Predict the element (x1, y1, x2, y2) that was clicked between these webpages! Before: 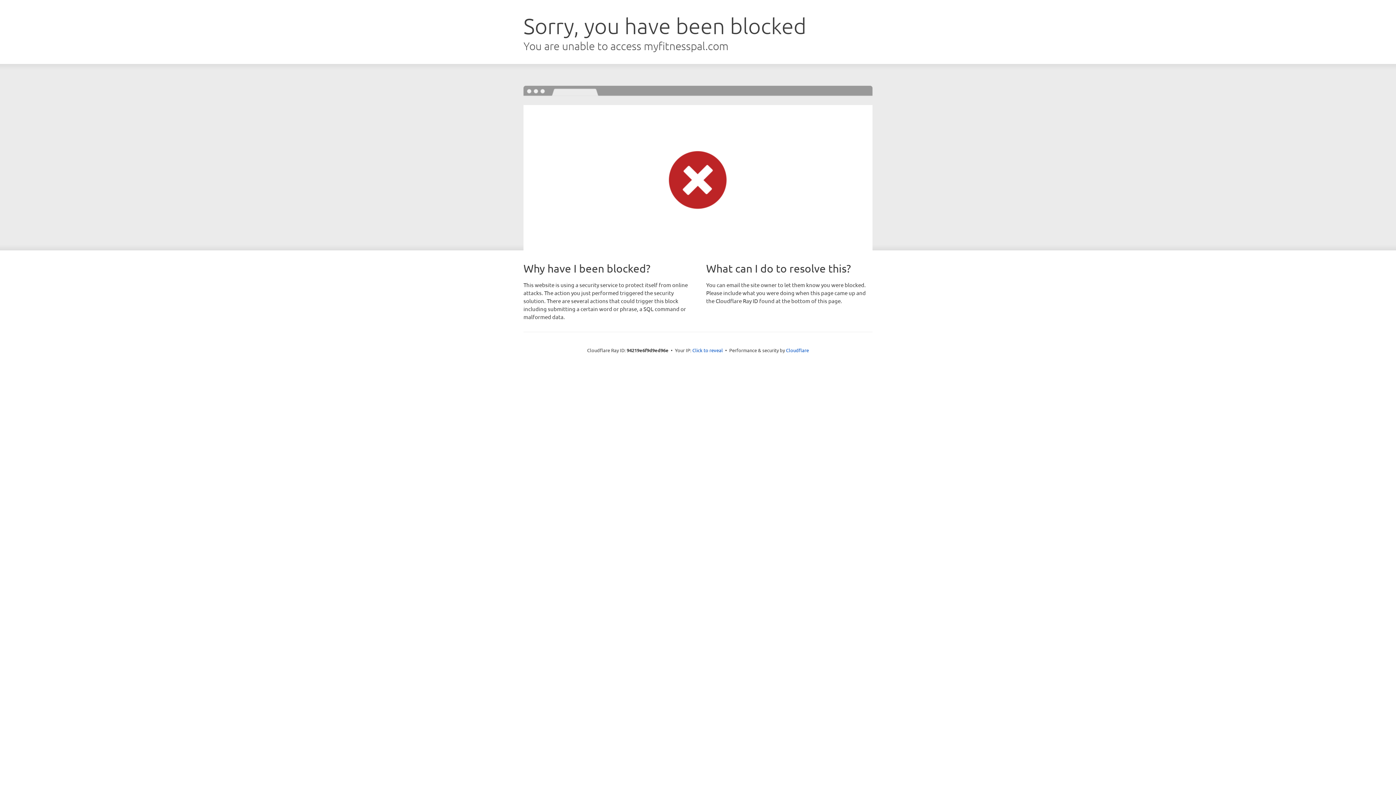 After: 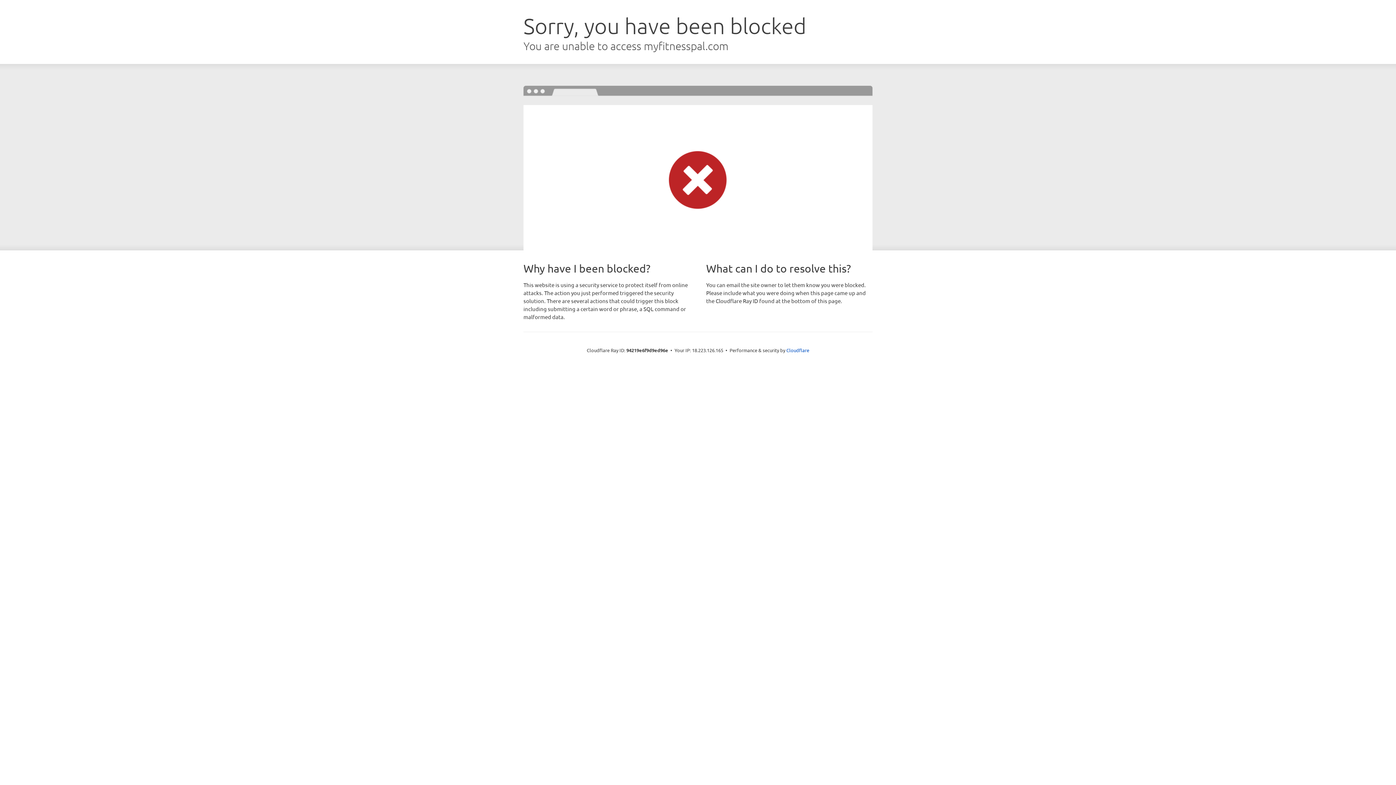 Action: bbox: (692, 346, 723, 353) label: Click to reveal